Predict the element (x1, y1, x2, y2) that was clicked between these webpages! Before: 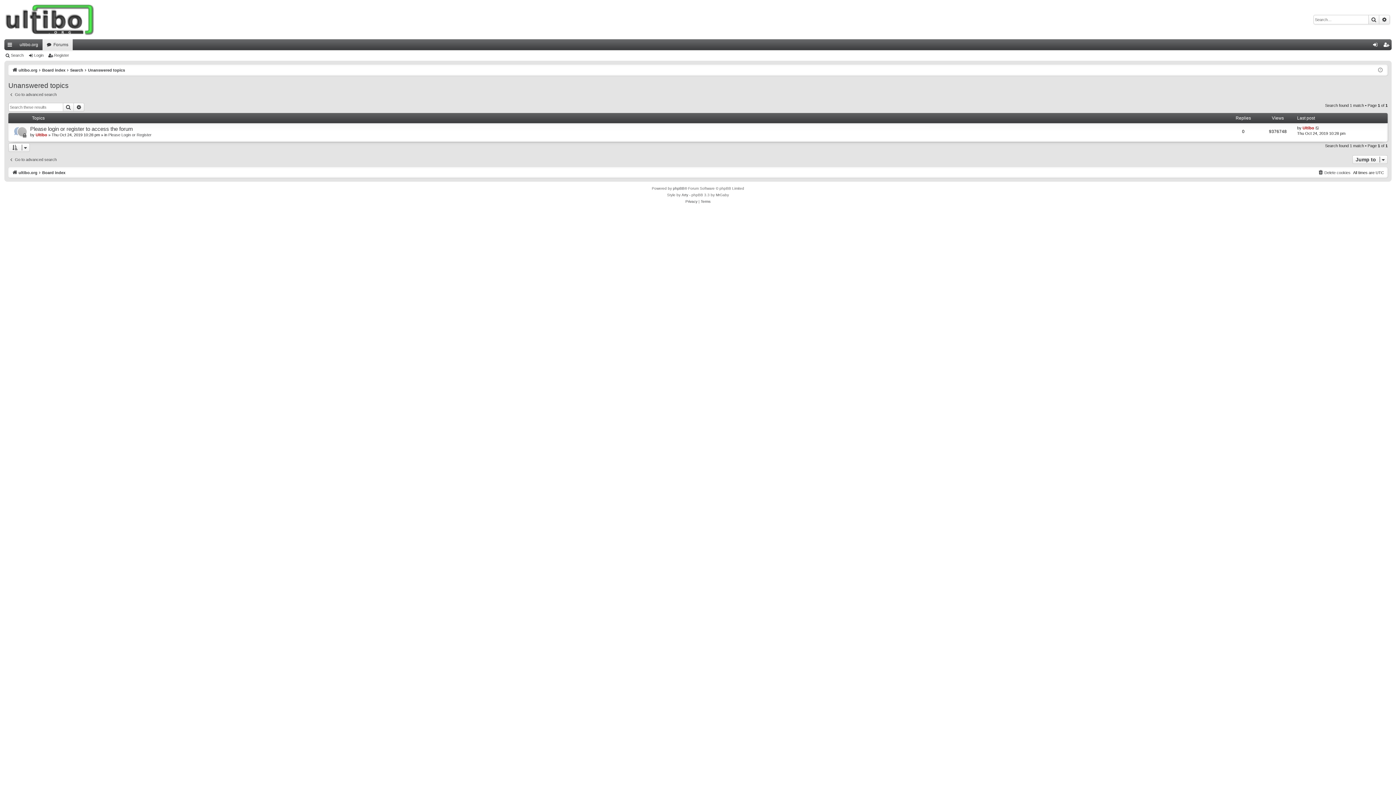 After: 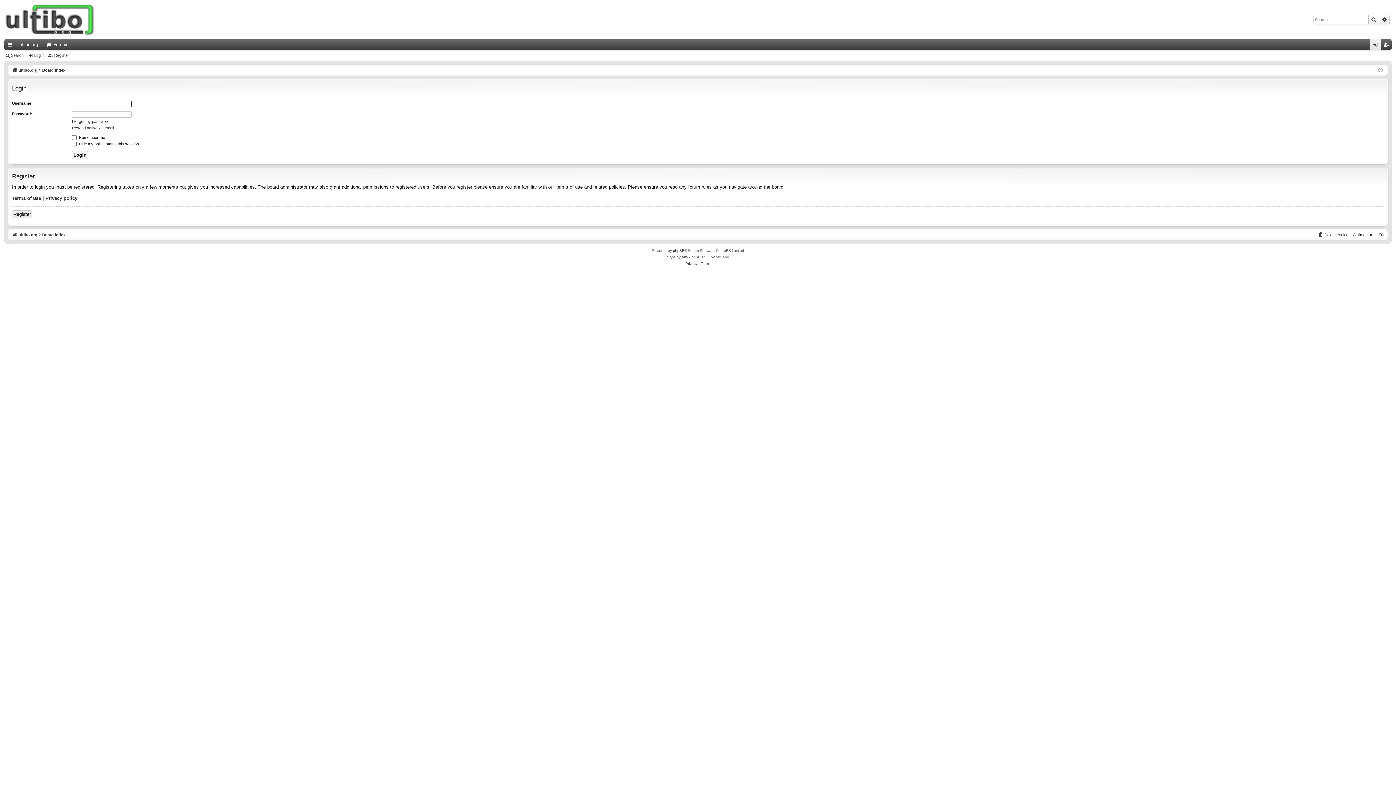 Action: bbox: (27, 50, 46, 60) label: Login